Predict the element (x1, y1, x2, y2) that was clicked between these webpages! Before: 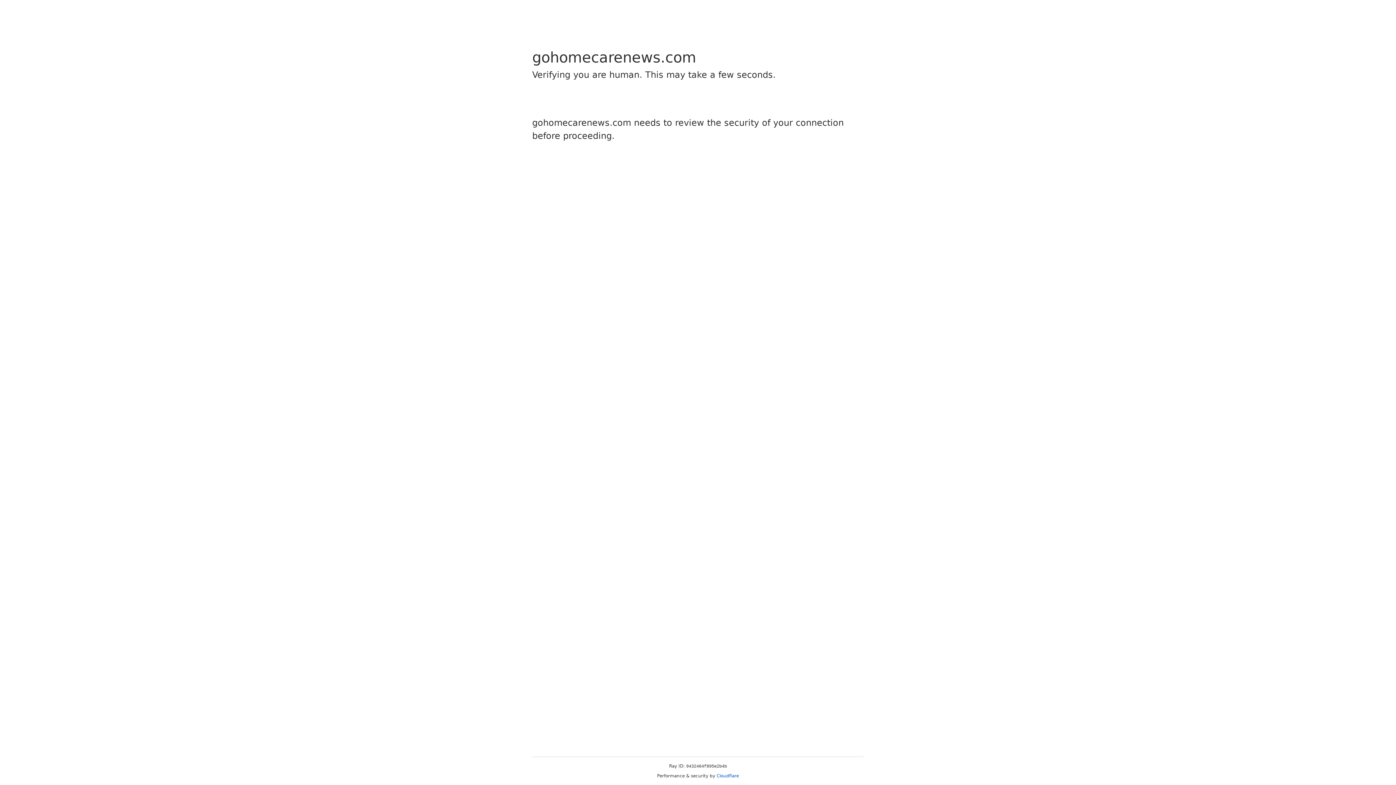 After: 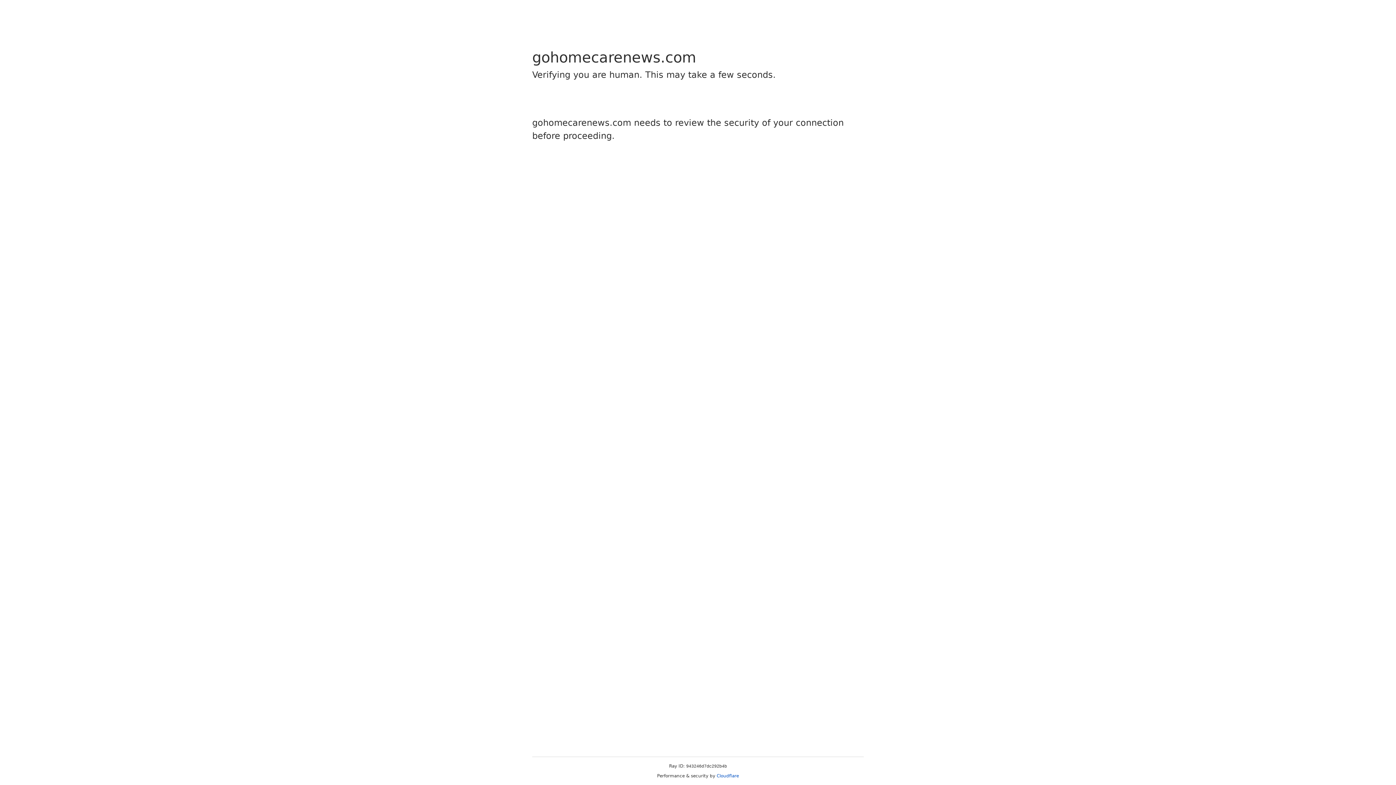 Action: bbox: (716, 773, 739, 778) label: Cloudflare